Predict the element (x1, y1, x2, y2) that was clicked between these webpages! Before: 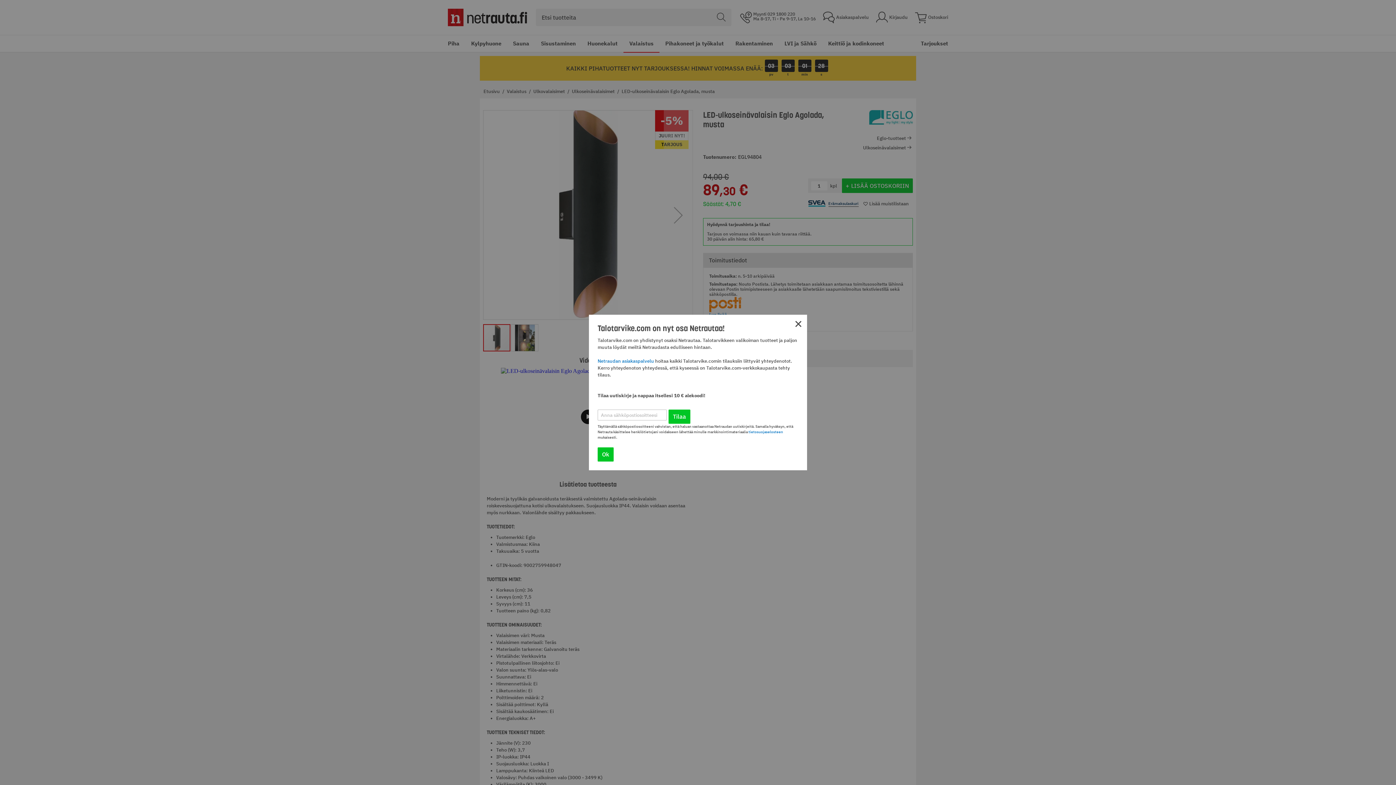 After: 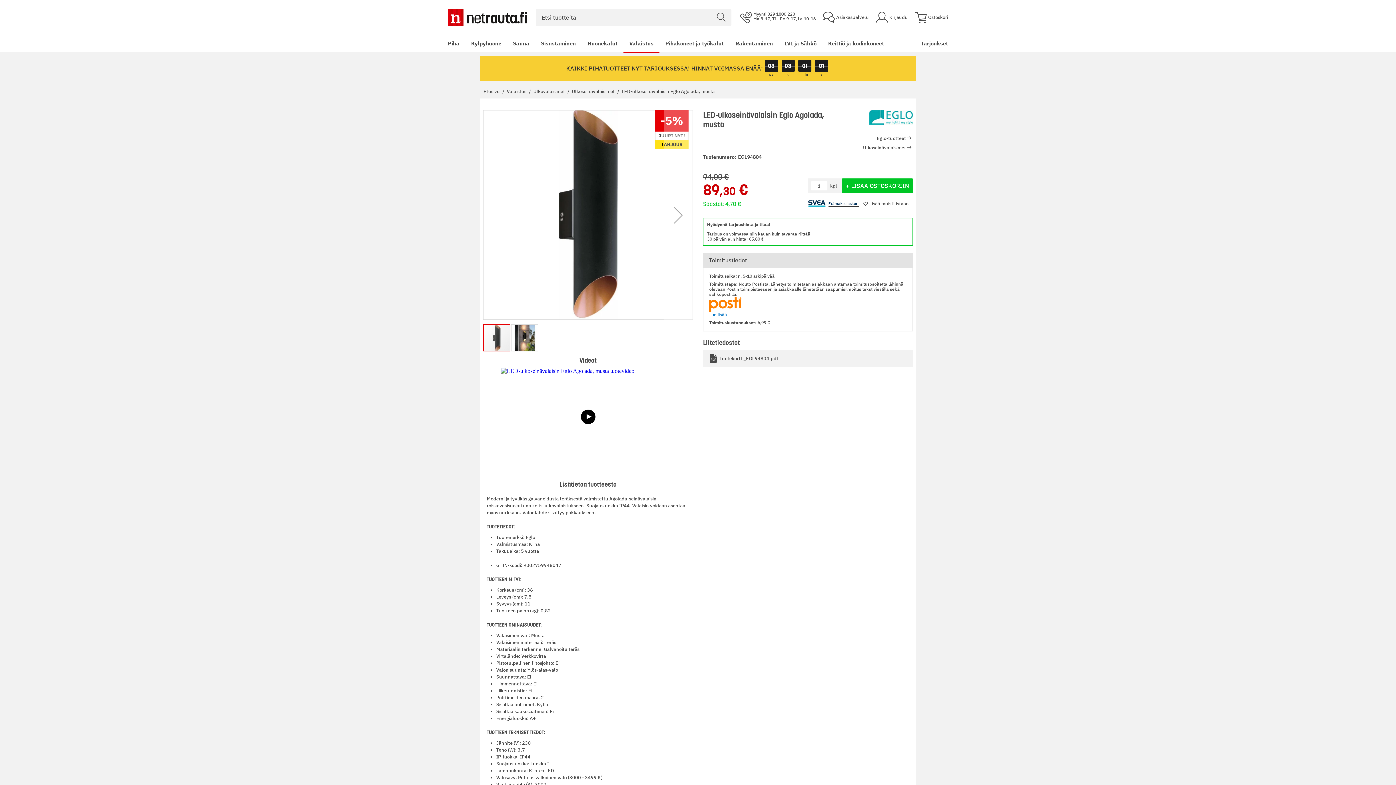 Action: label: ✕ bbox: (794, 319, 802, 328)